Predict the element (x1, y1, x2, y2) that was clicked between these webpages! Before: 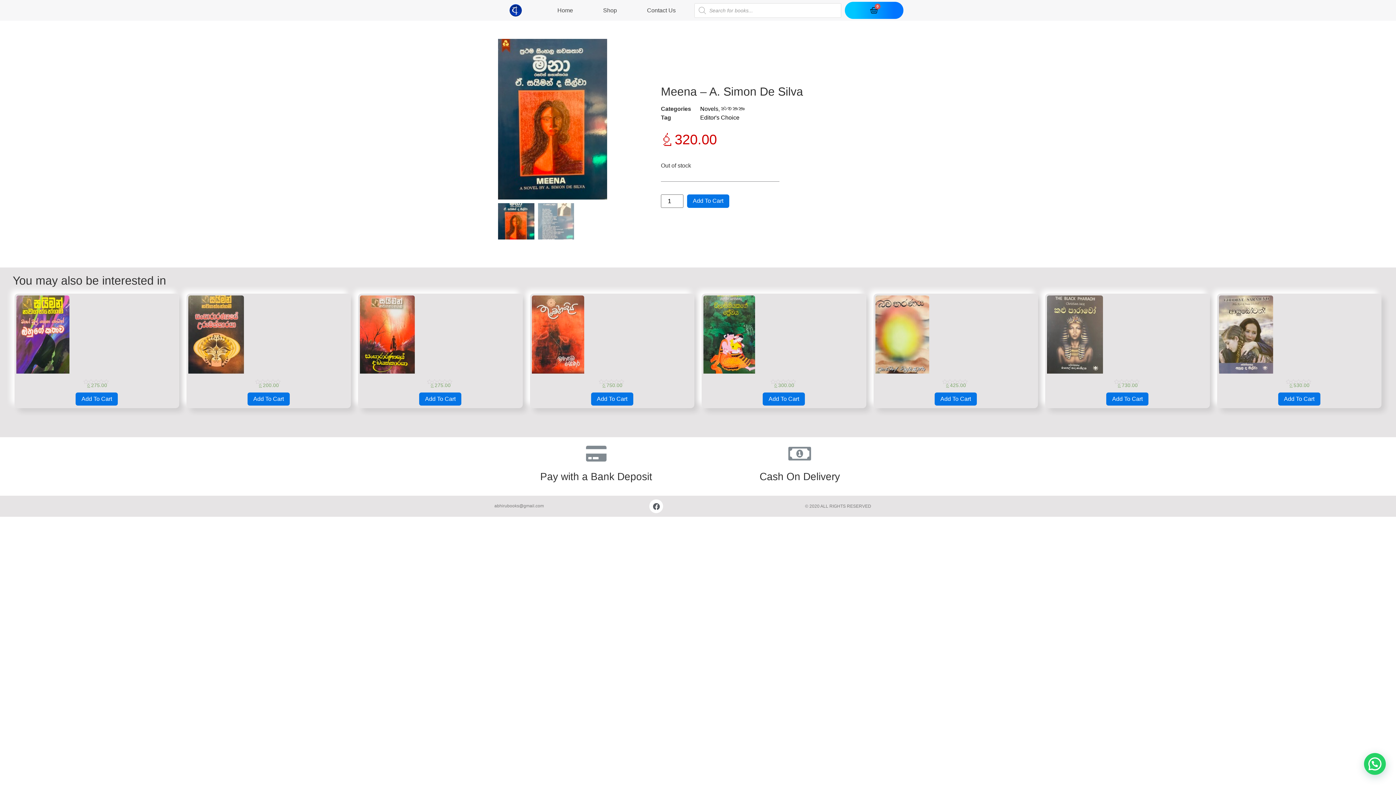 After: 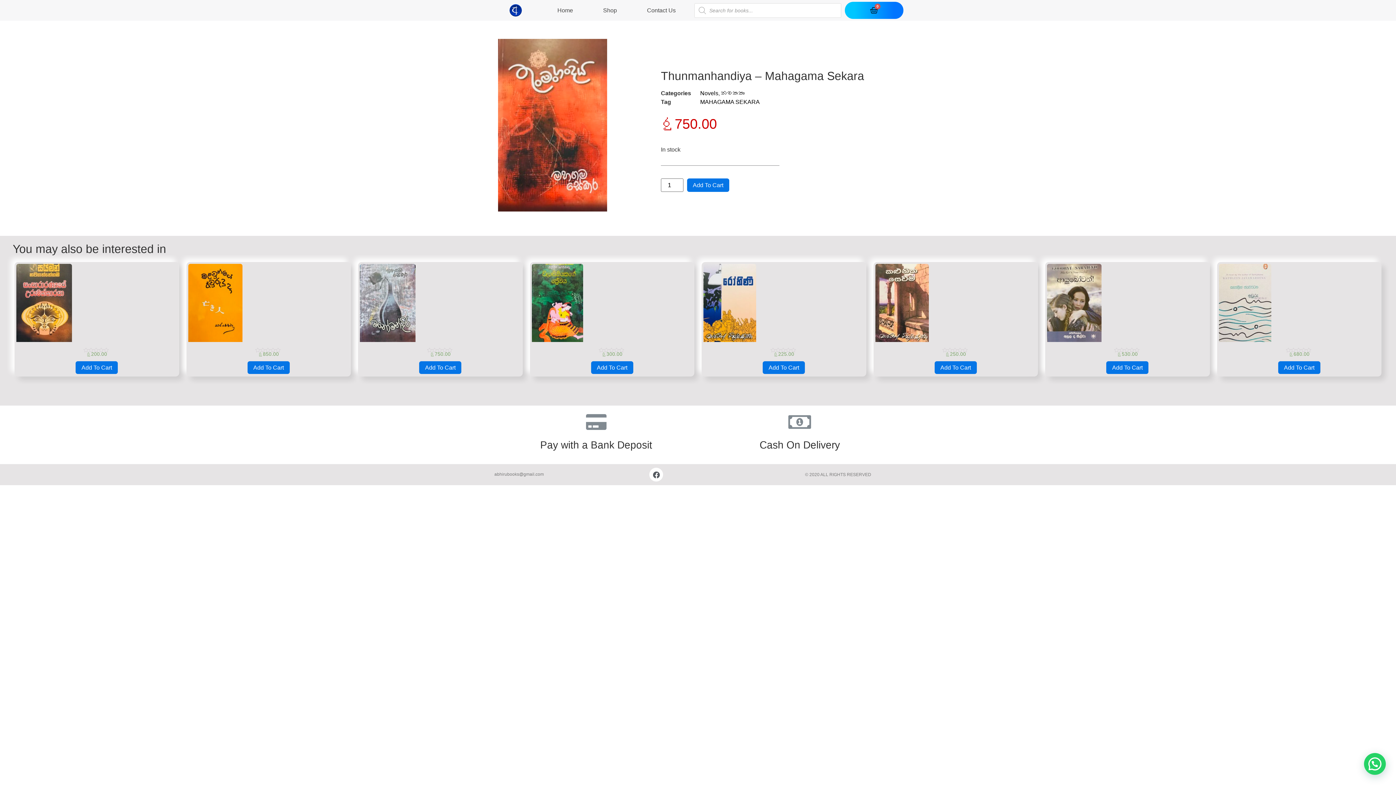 Action: bbox: (531, 295, 692, 389) label: Rated
0
out of 5
රු750.00